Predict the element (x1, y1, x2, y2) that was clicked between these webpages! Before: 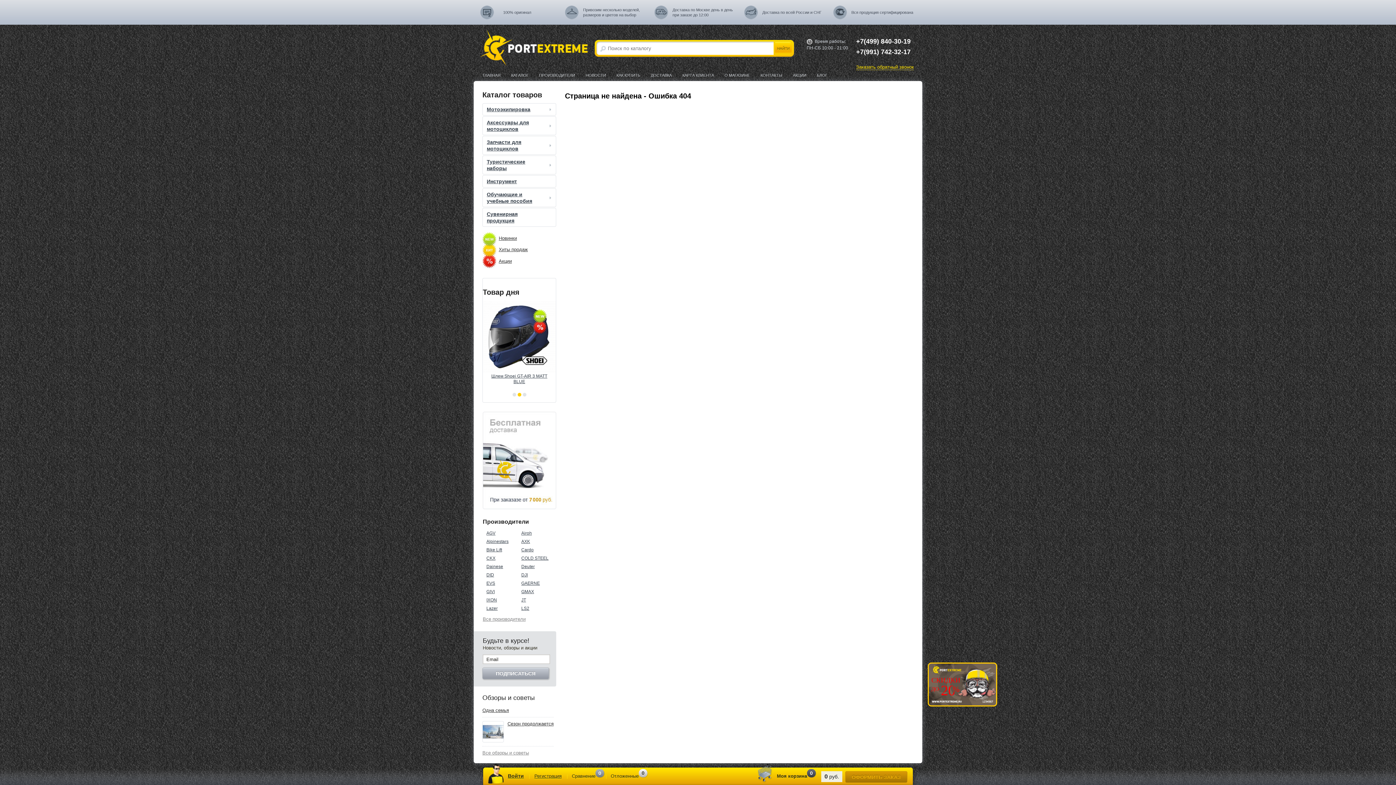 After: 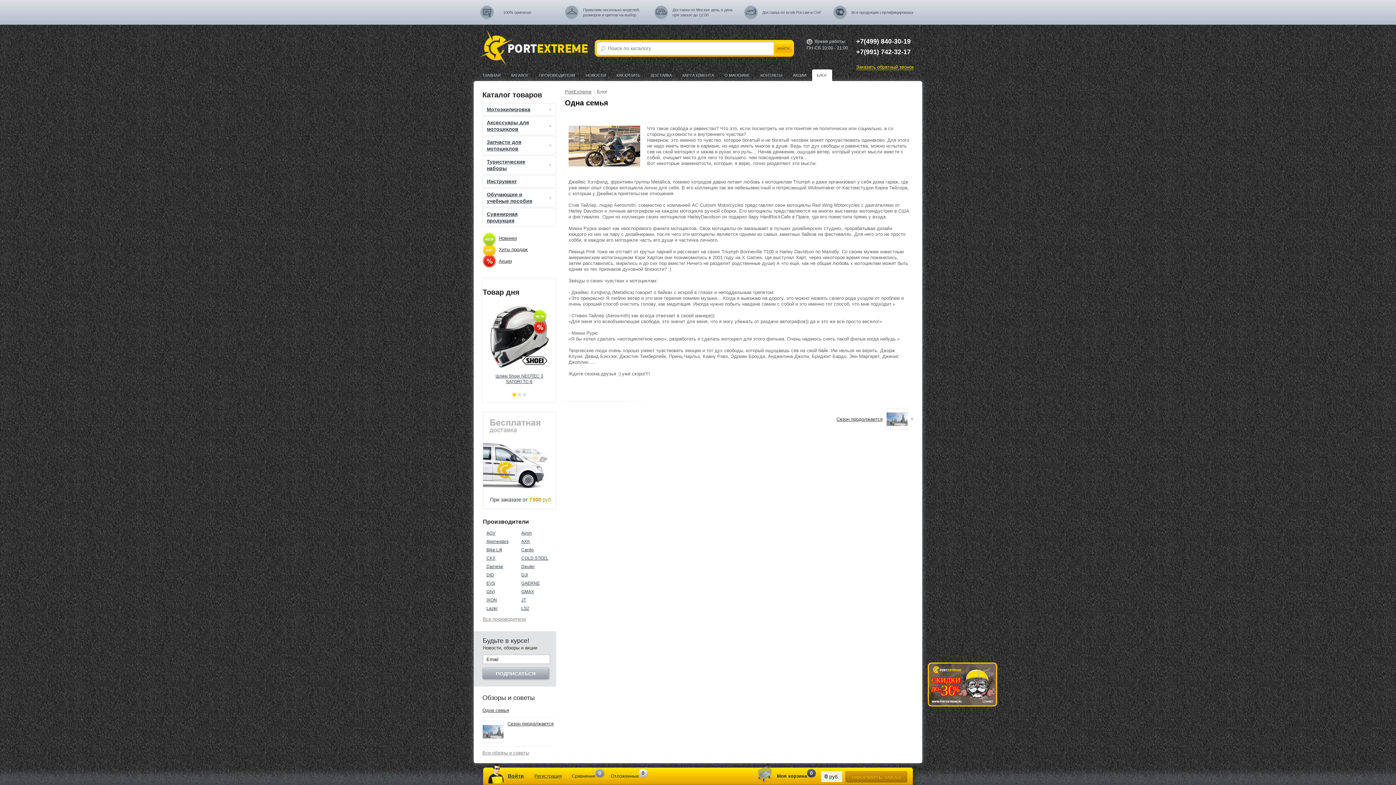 Action: label: Одна семья bbox: (482, 708, 553, 713)